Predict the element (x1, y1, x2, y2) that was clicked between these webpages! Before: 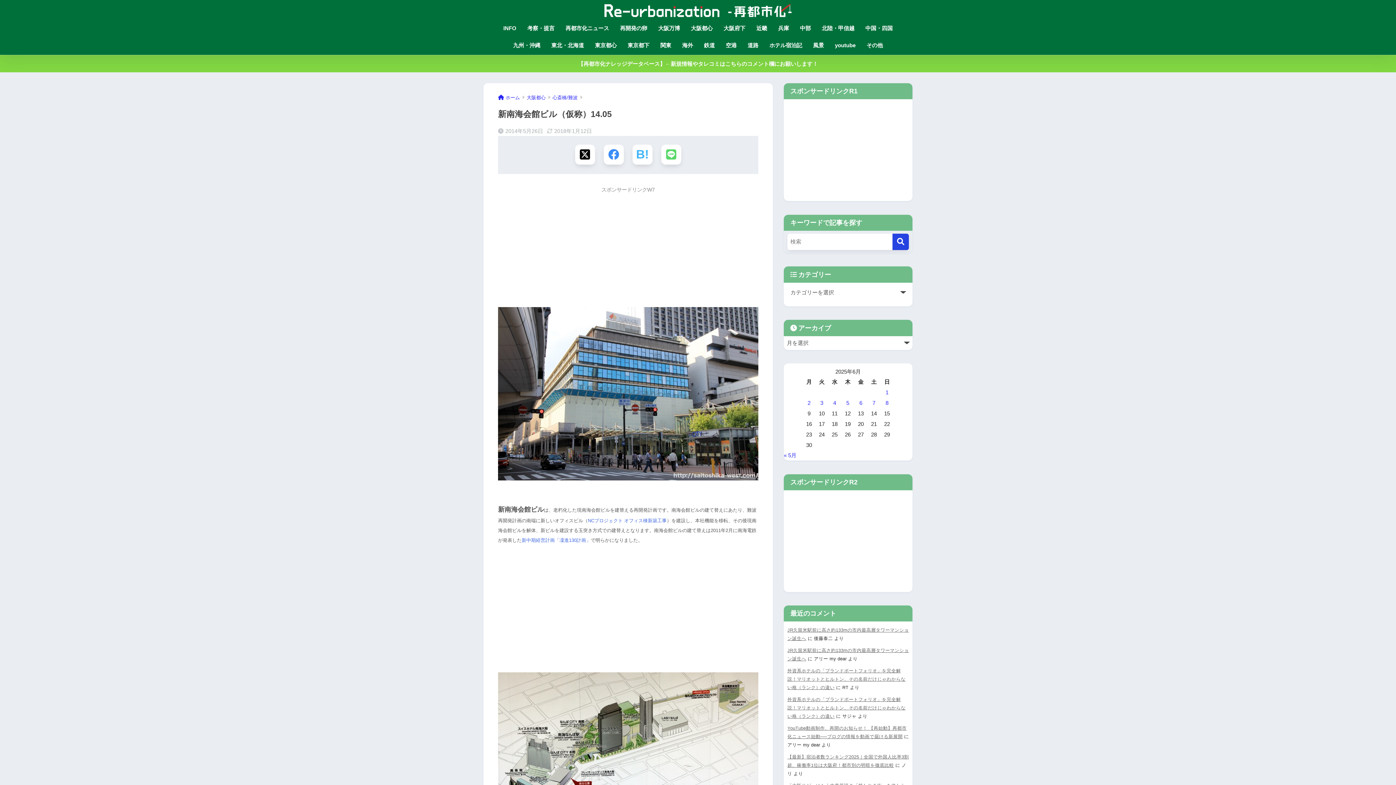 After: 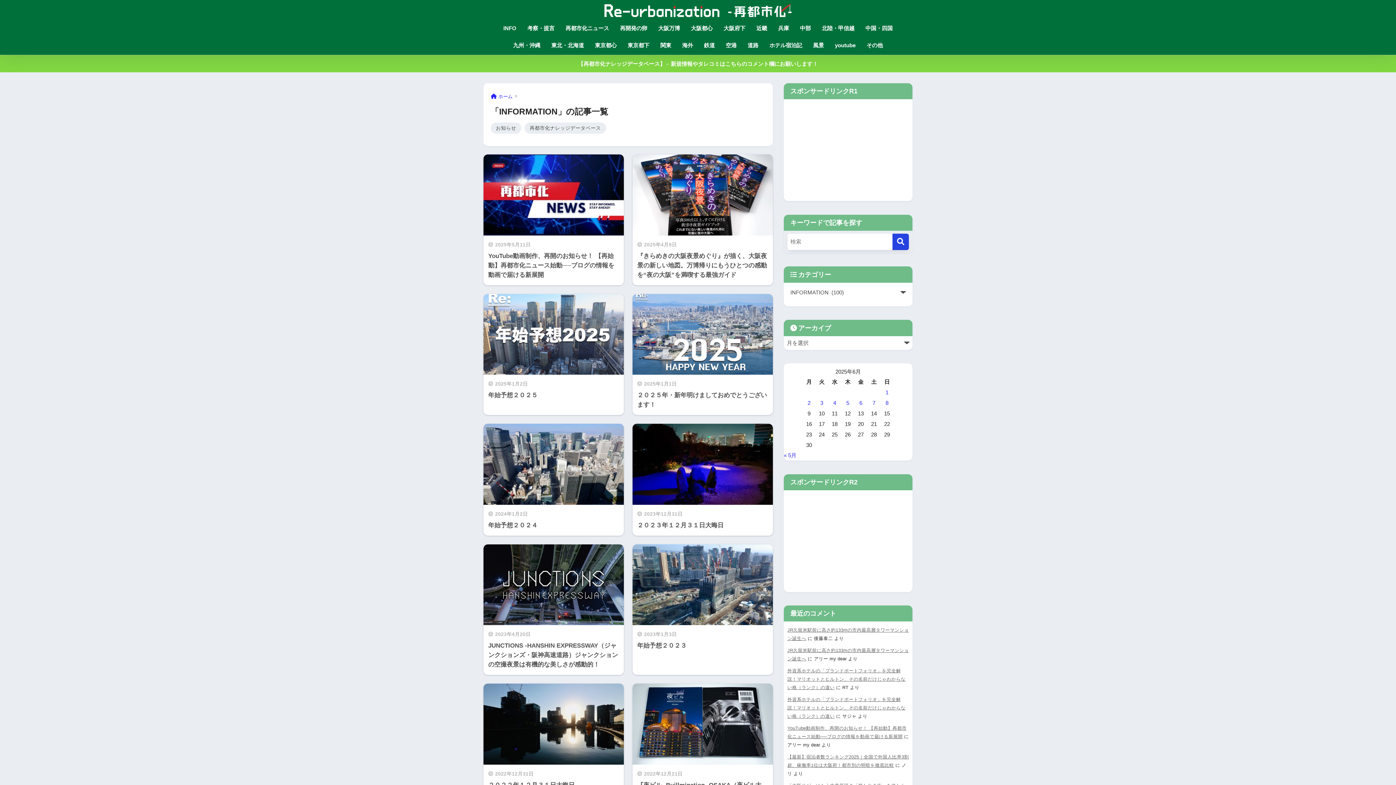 Action: label: INFO bbox: (498, 20, 522, 37)